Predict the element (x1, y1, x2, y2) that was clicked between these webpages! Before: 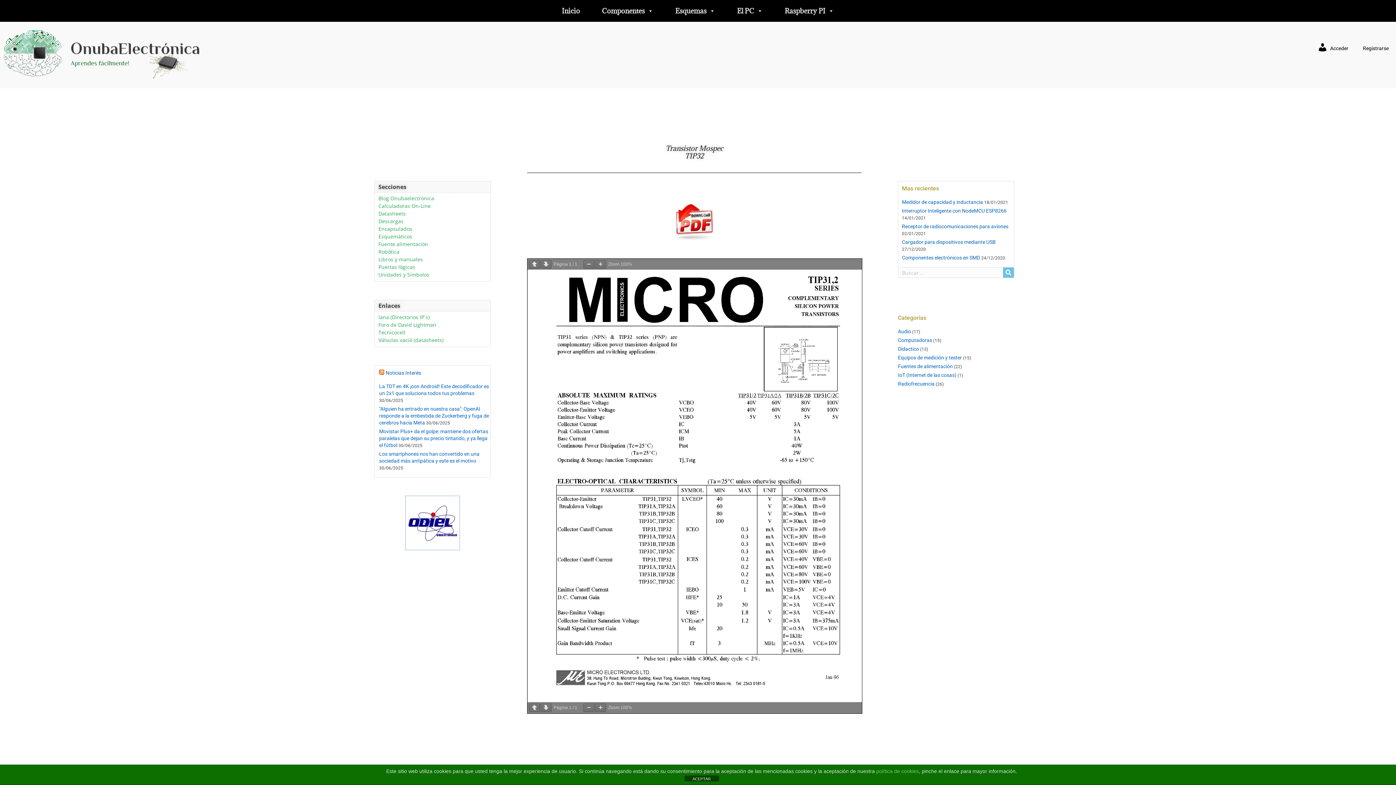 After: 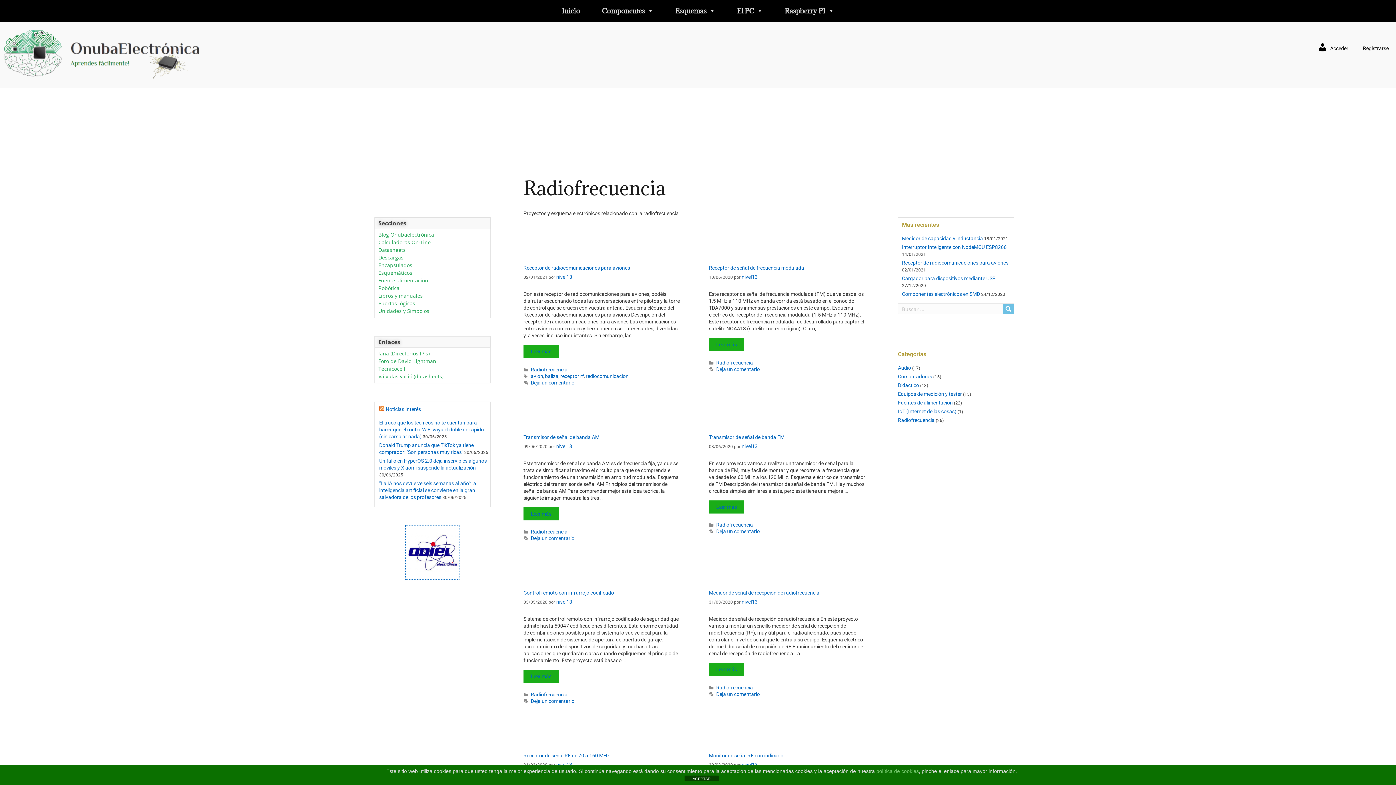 Action: label: Radiofrecuencia bbox: (898, 381, 934, 386)